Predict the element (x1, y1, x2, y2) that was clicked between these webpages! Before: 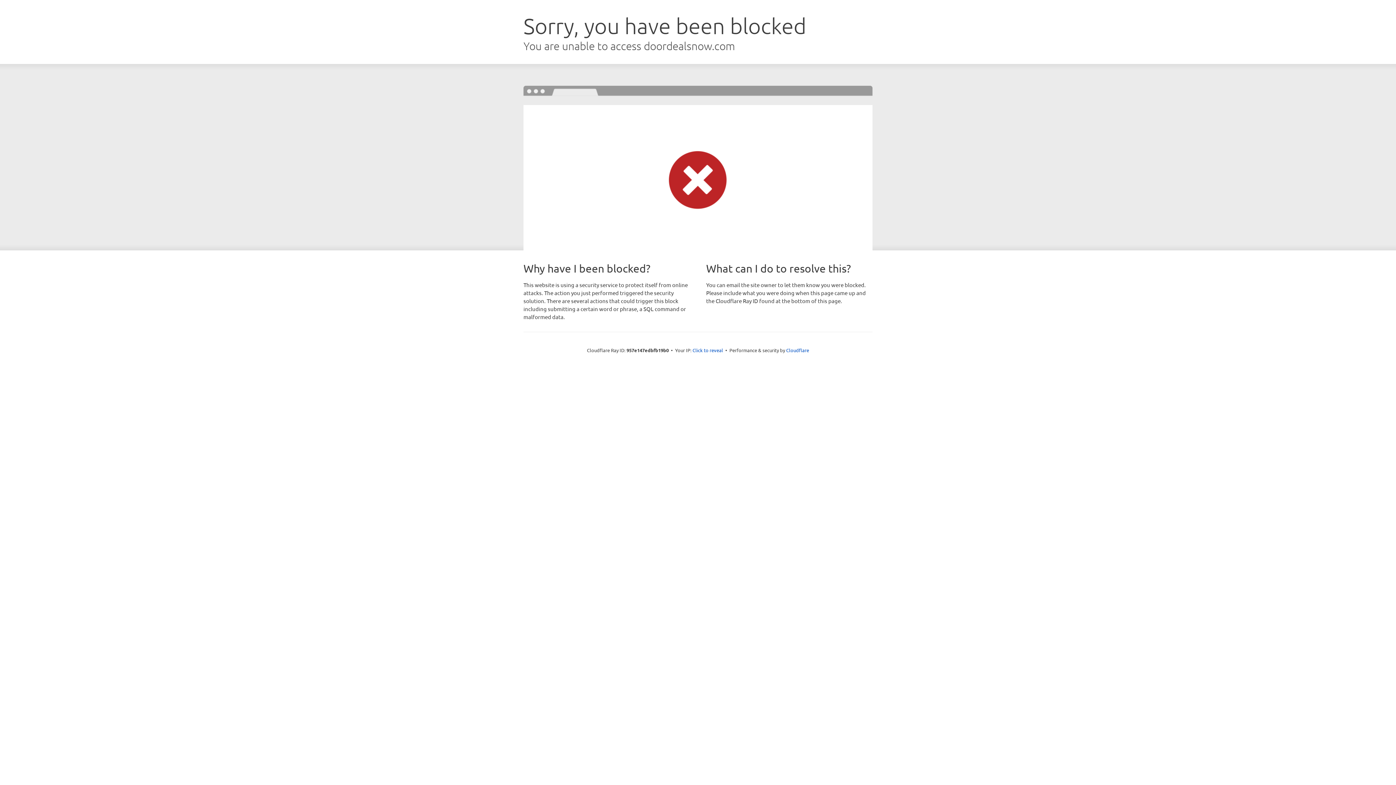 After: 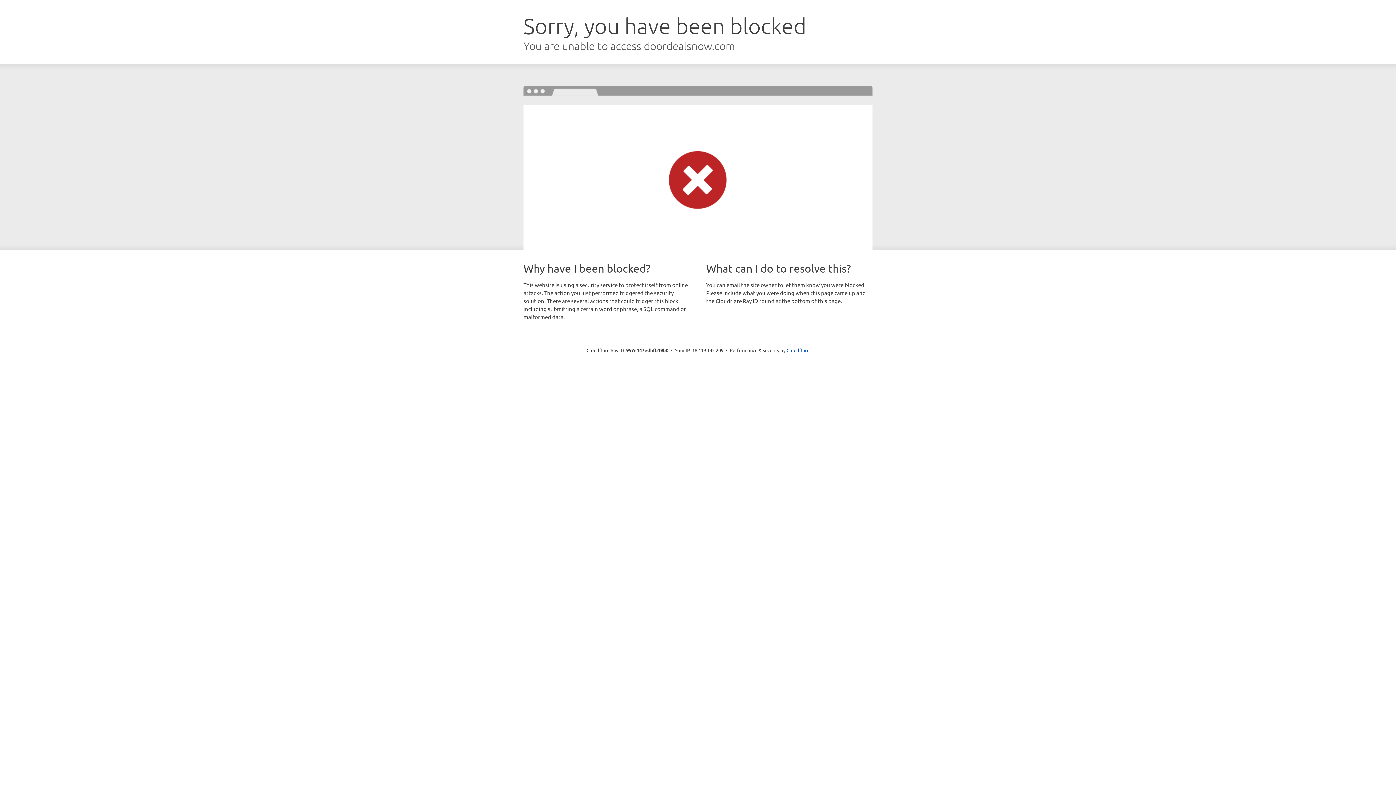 Action: bbox: (692, 346, 723, 353) label: Click to reveal